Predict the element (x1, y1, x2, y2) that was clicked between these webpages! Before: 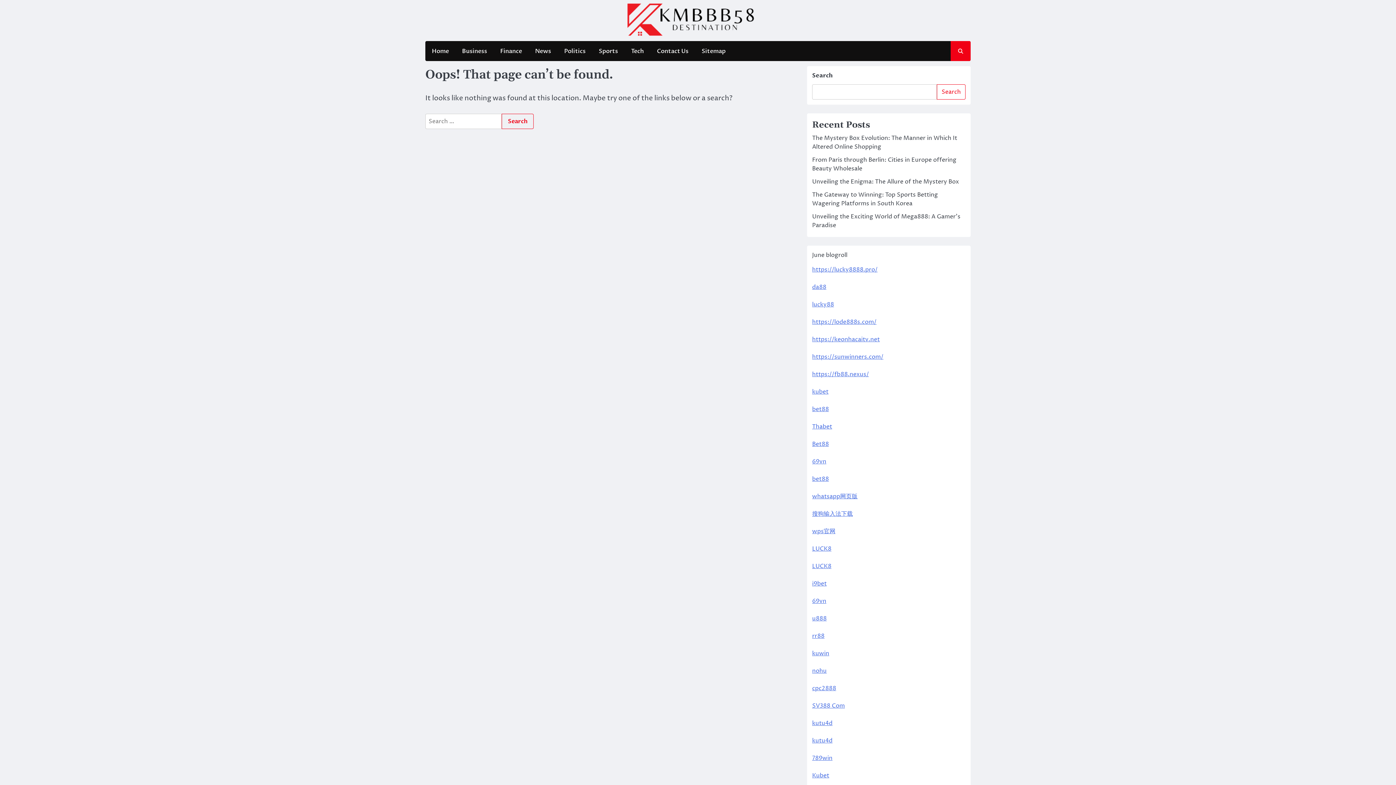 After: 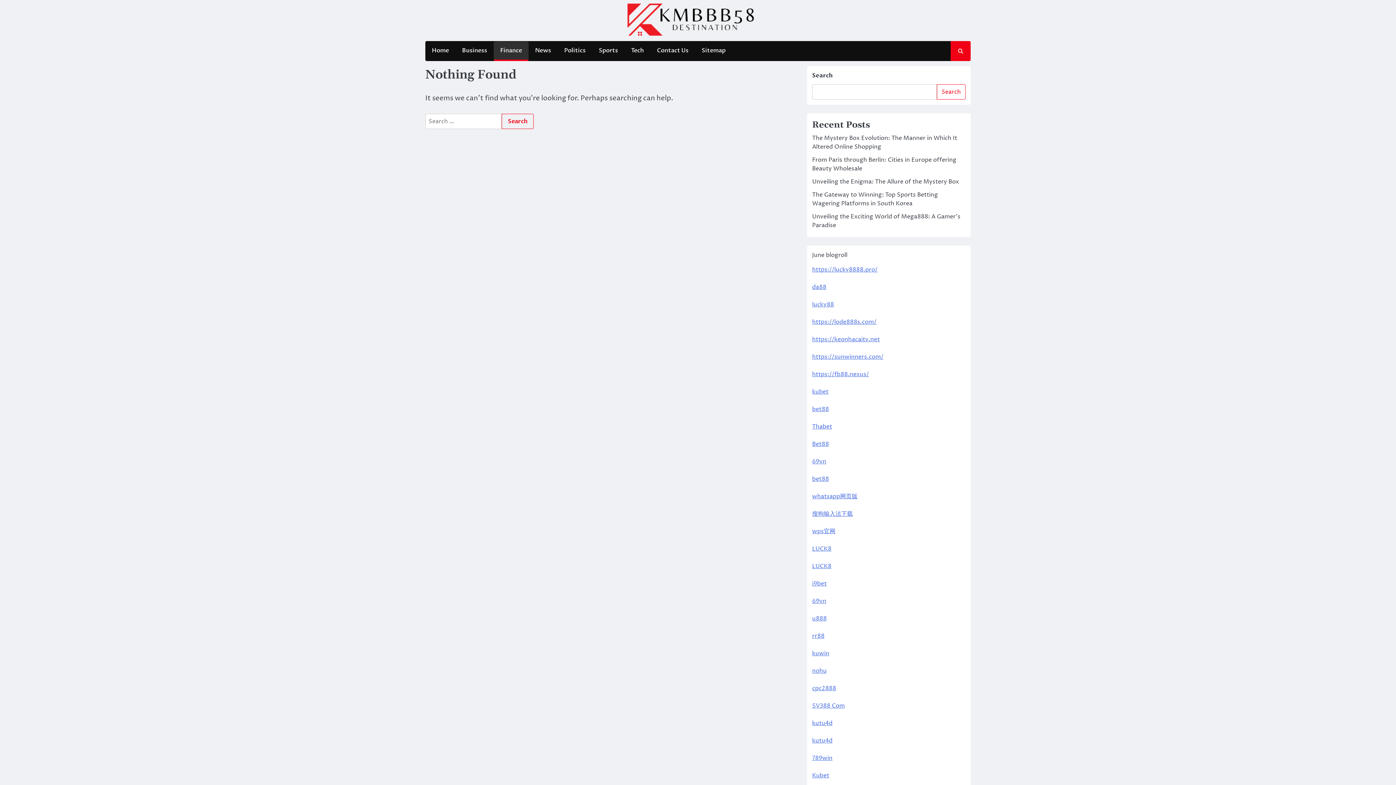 Action: bbox: (493, 42, 528, 60) label: Finance